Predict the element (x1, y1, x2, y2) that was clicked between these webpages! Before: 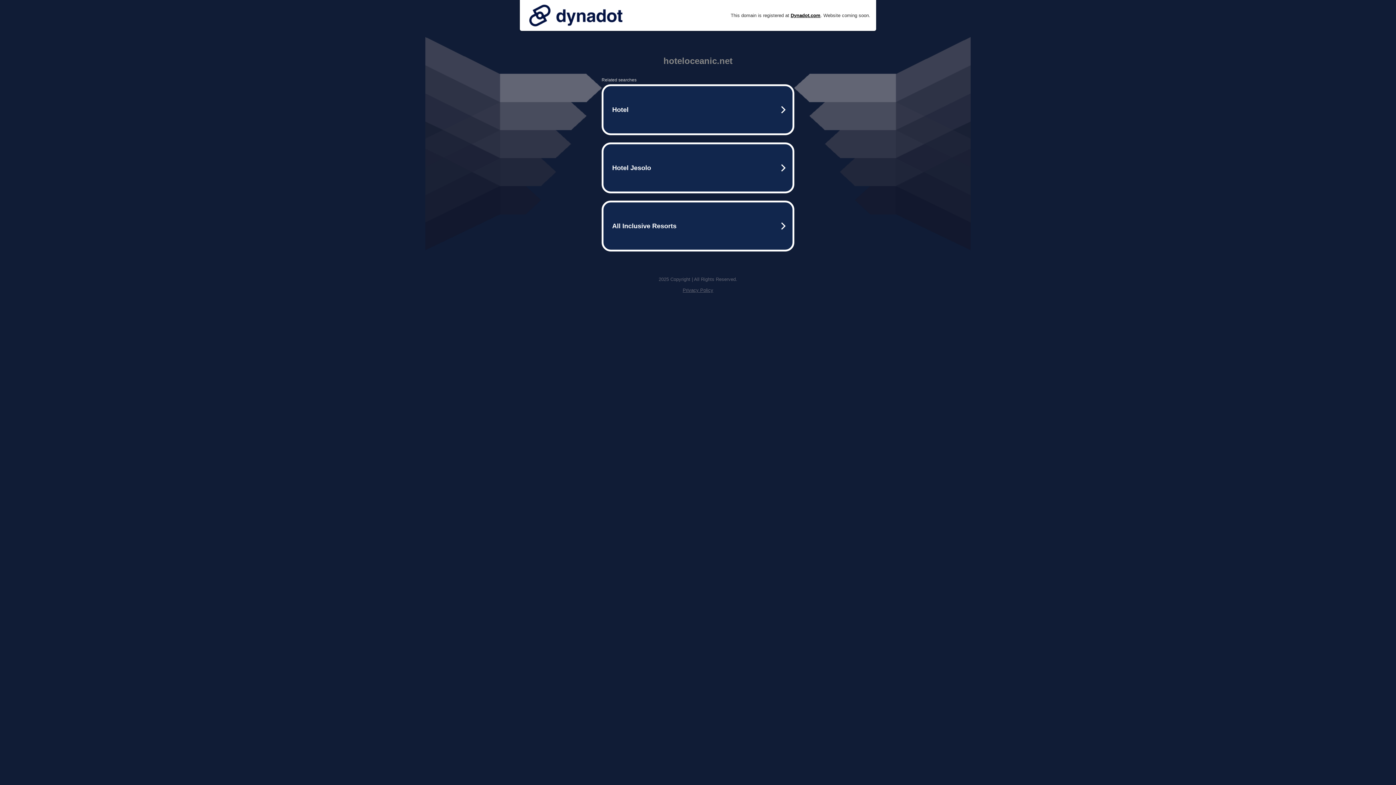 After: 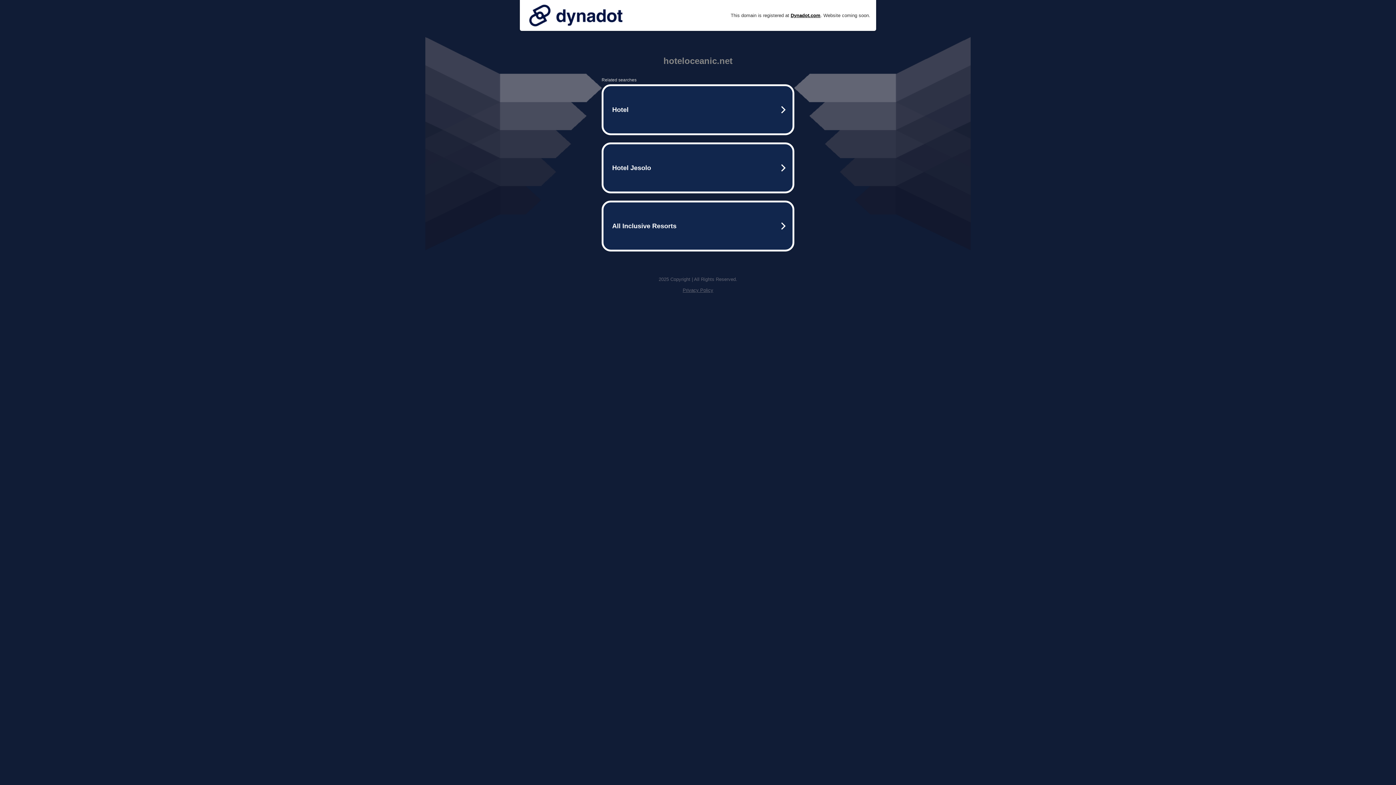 Action: label: Privacy Policy bbox: (682, 287, 713, 293)